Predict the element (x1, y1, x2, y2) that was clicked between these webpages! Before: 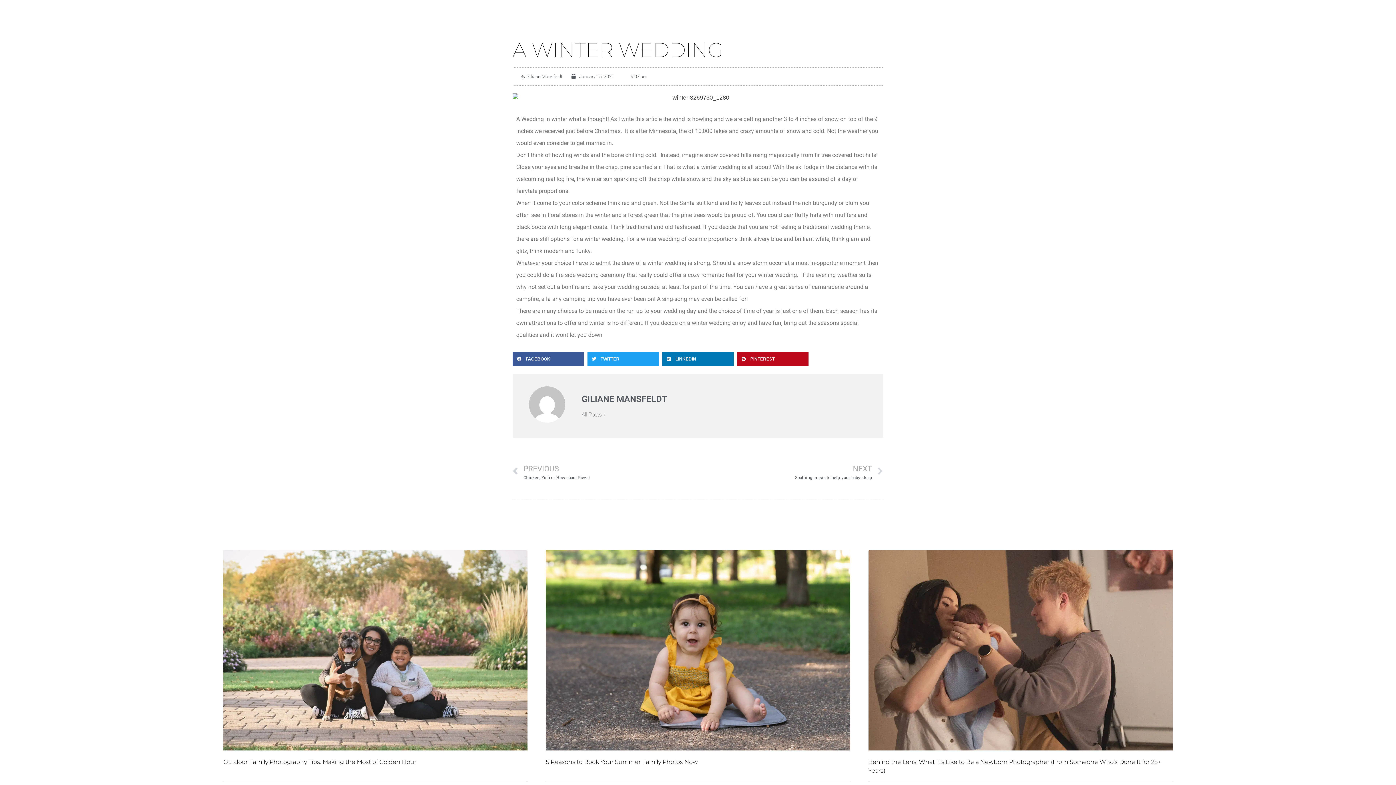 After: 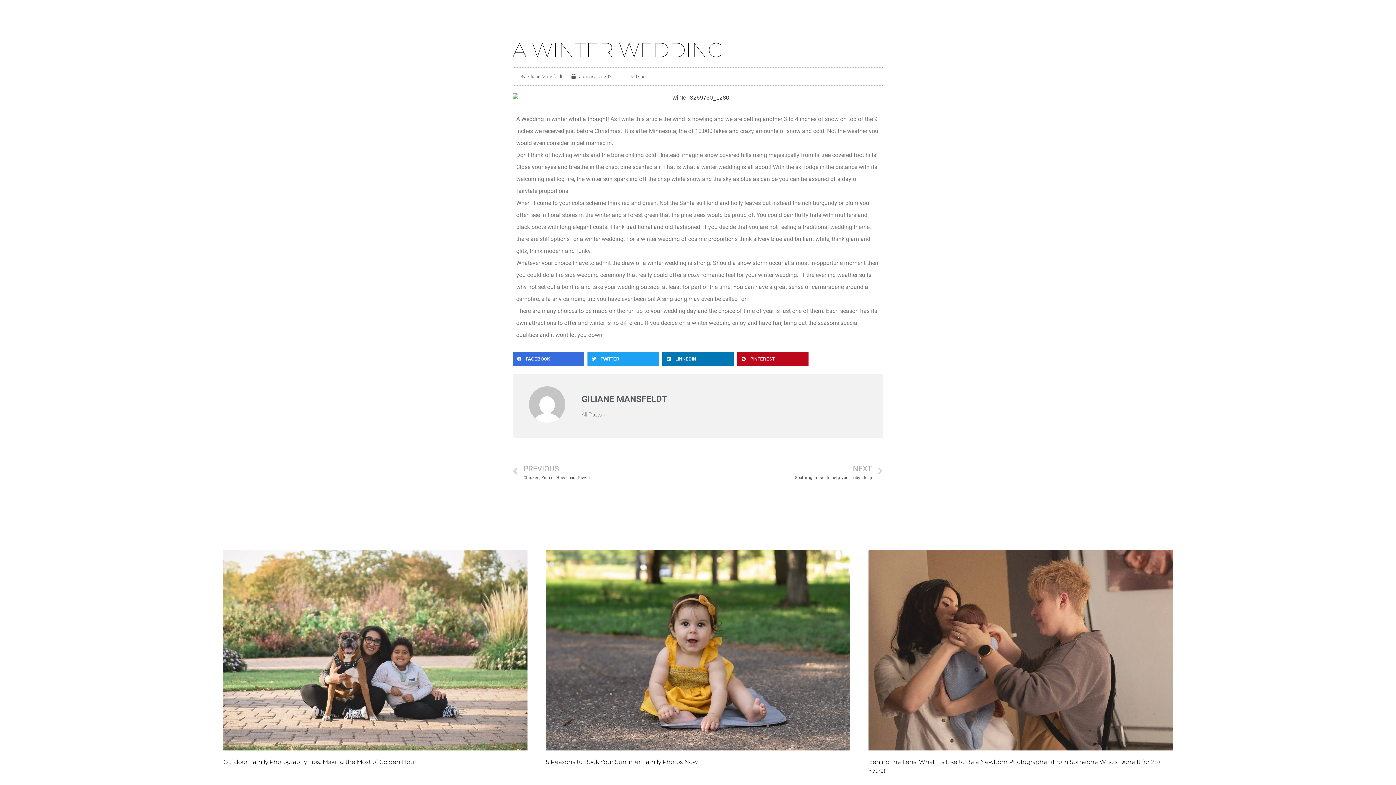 Action: bbox: (512, 351, 584, 366) label: Share on facebook